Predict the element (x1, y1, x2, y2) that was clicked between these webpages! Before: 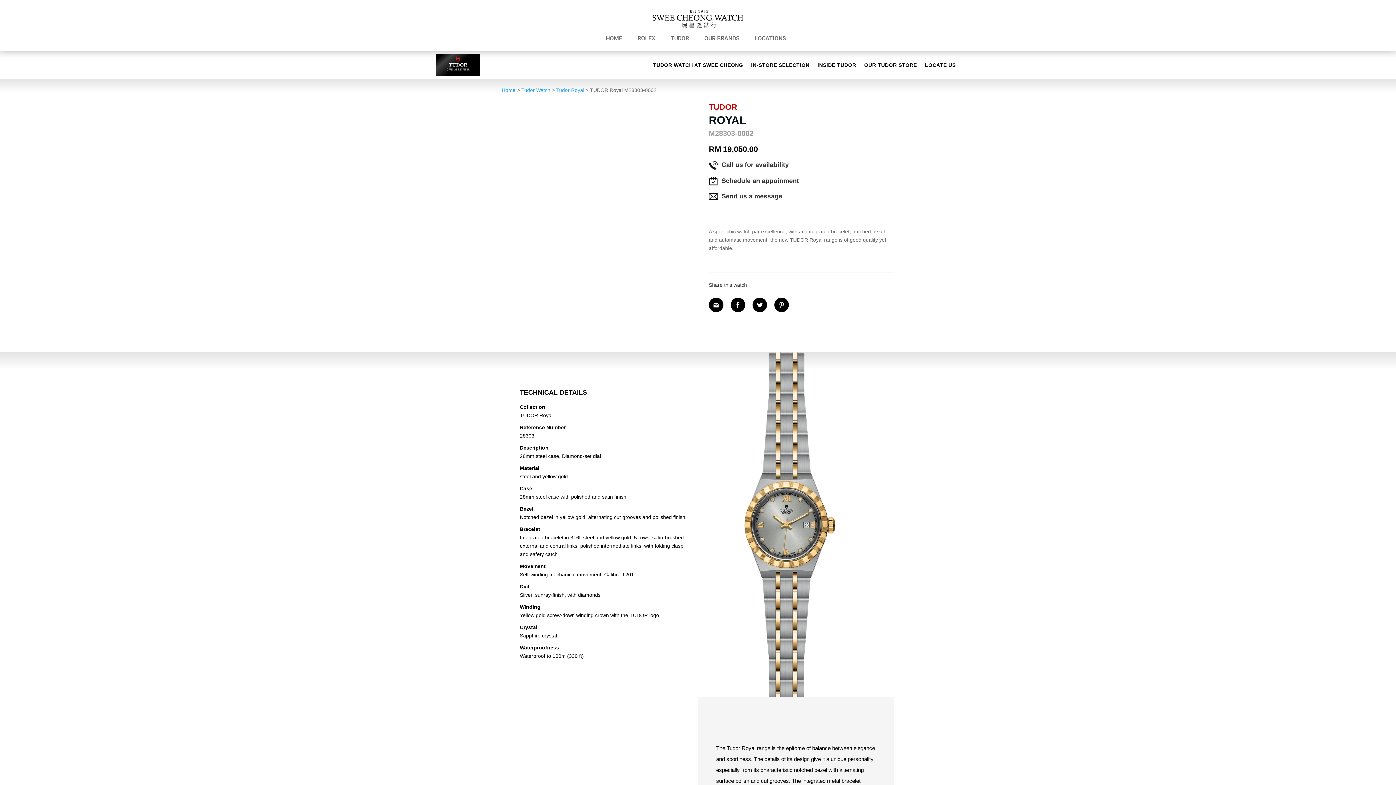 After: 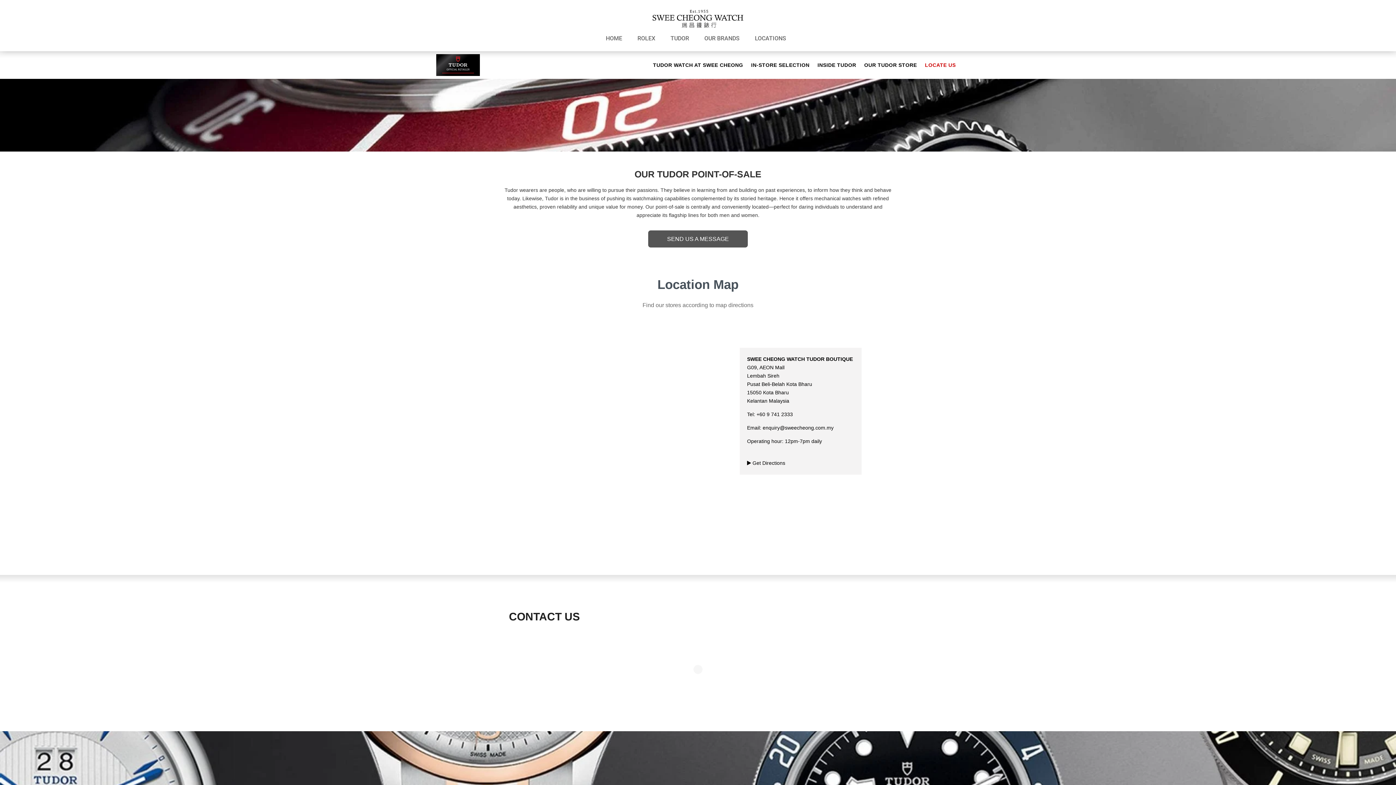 Action: label: LOCATE US bbox: (925, 51, 956, 78)